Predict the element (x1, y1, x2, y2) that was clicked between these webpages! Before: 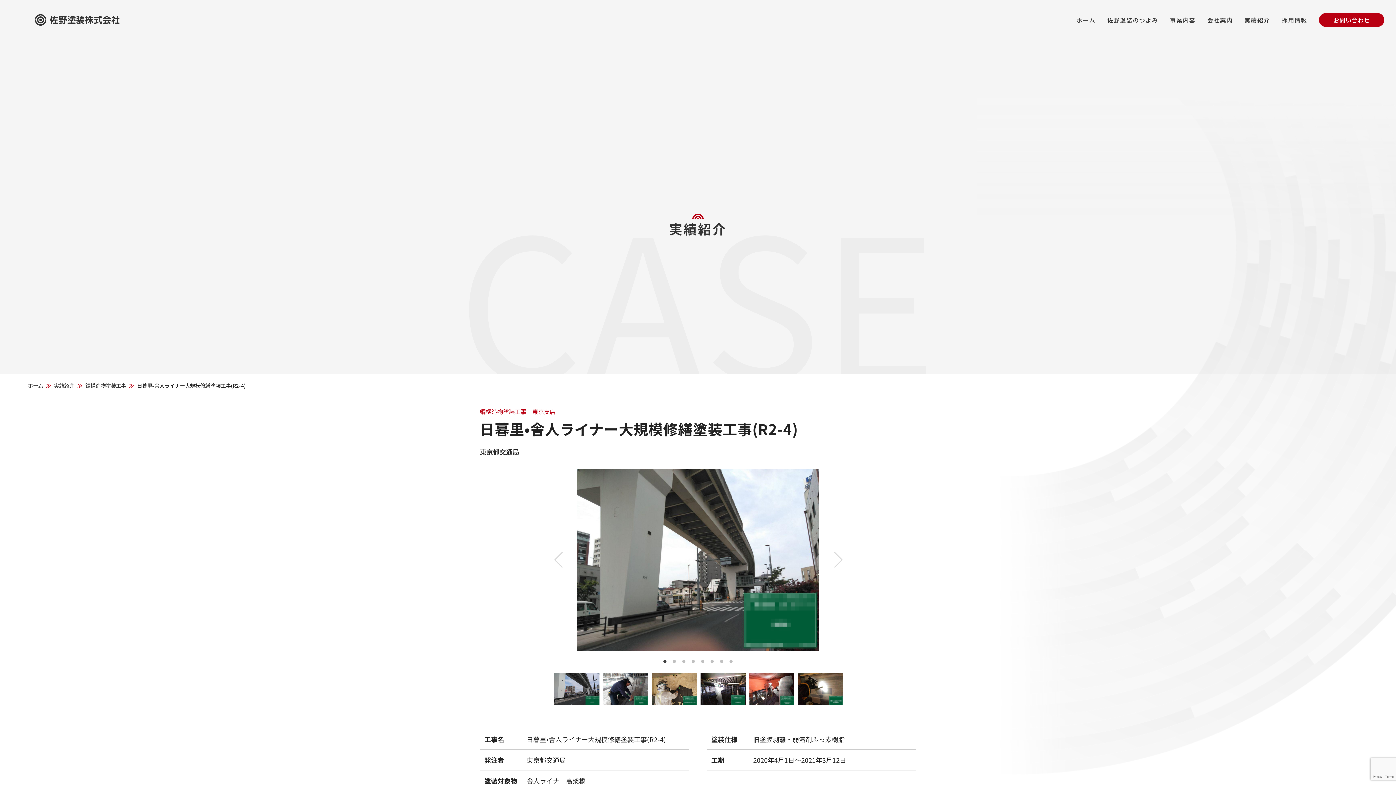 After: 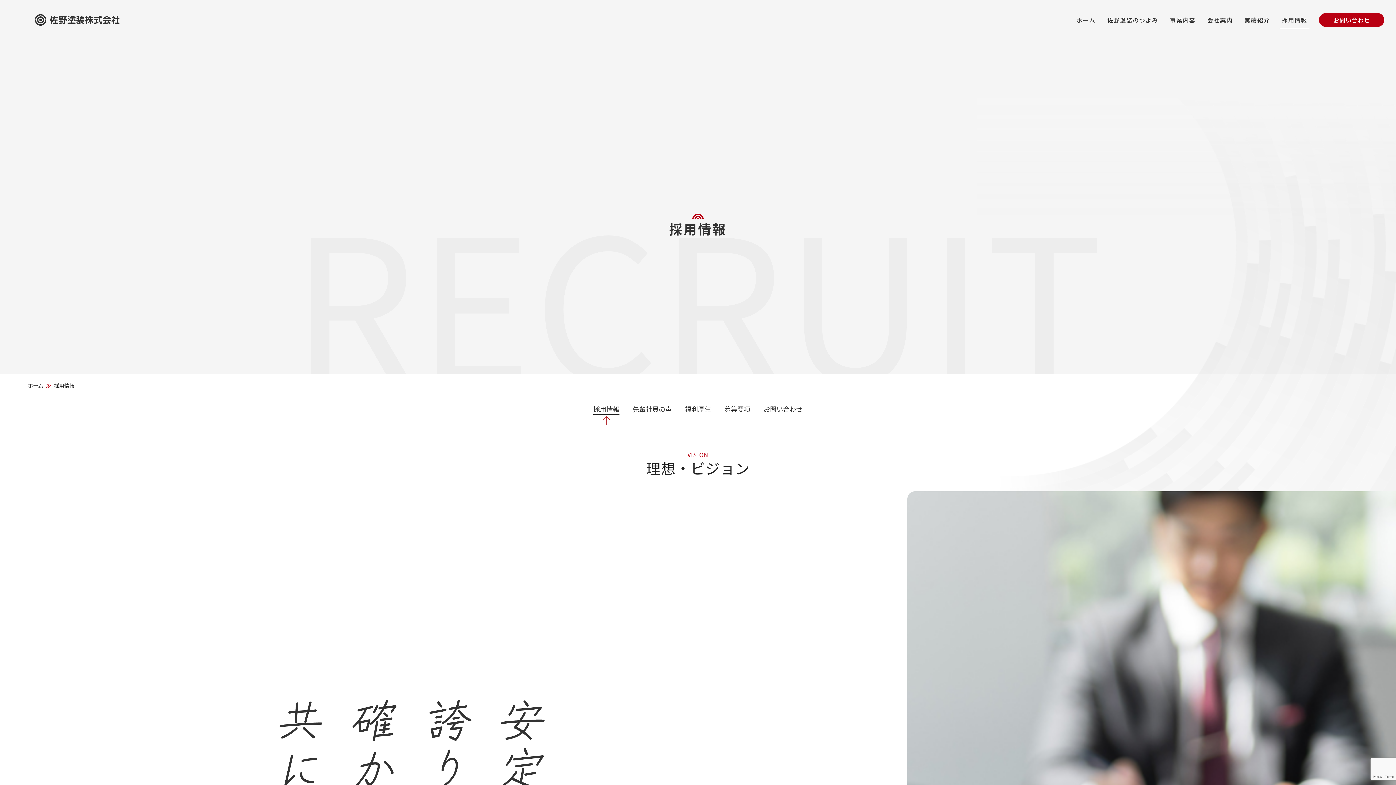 Action: label: 採用情報 bbox: (1276, 0, 1313, 40)